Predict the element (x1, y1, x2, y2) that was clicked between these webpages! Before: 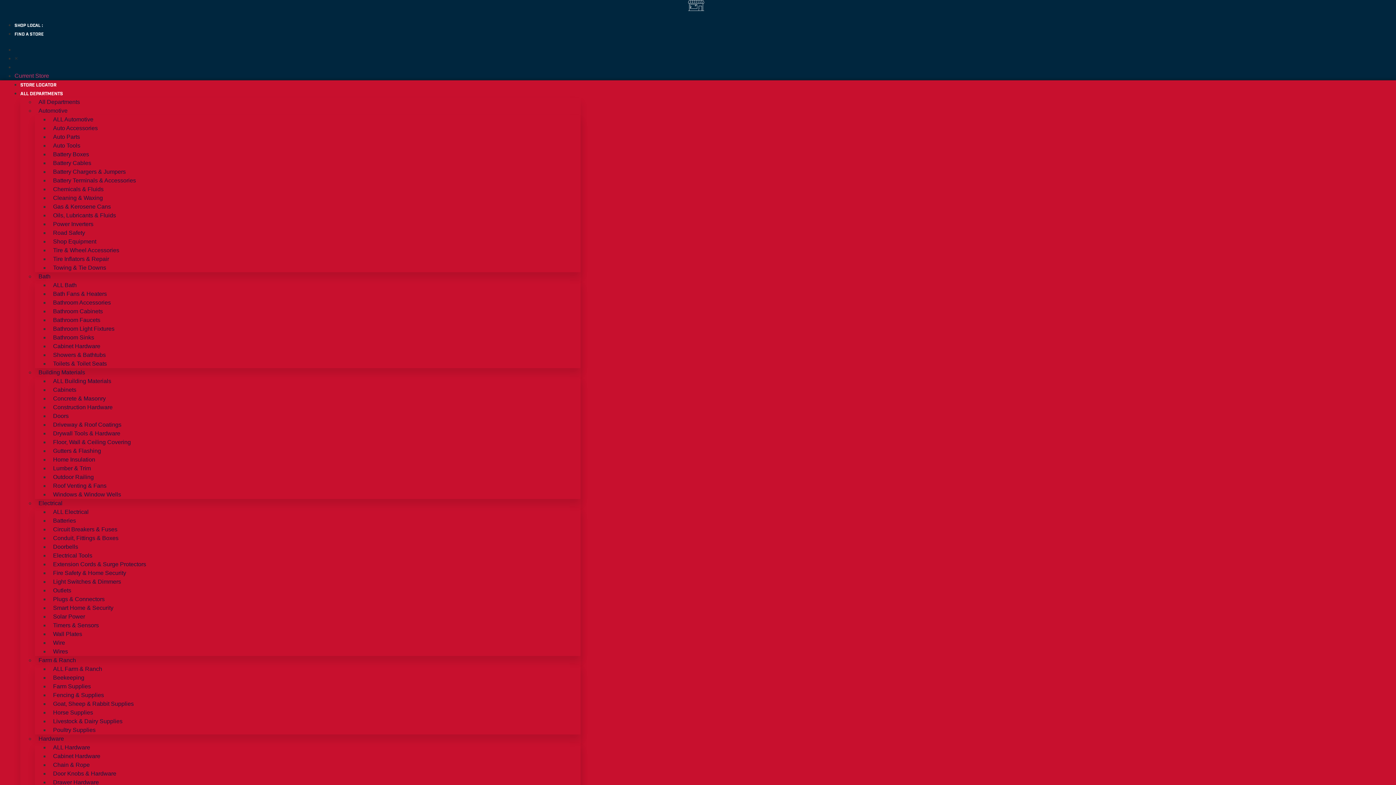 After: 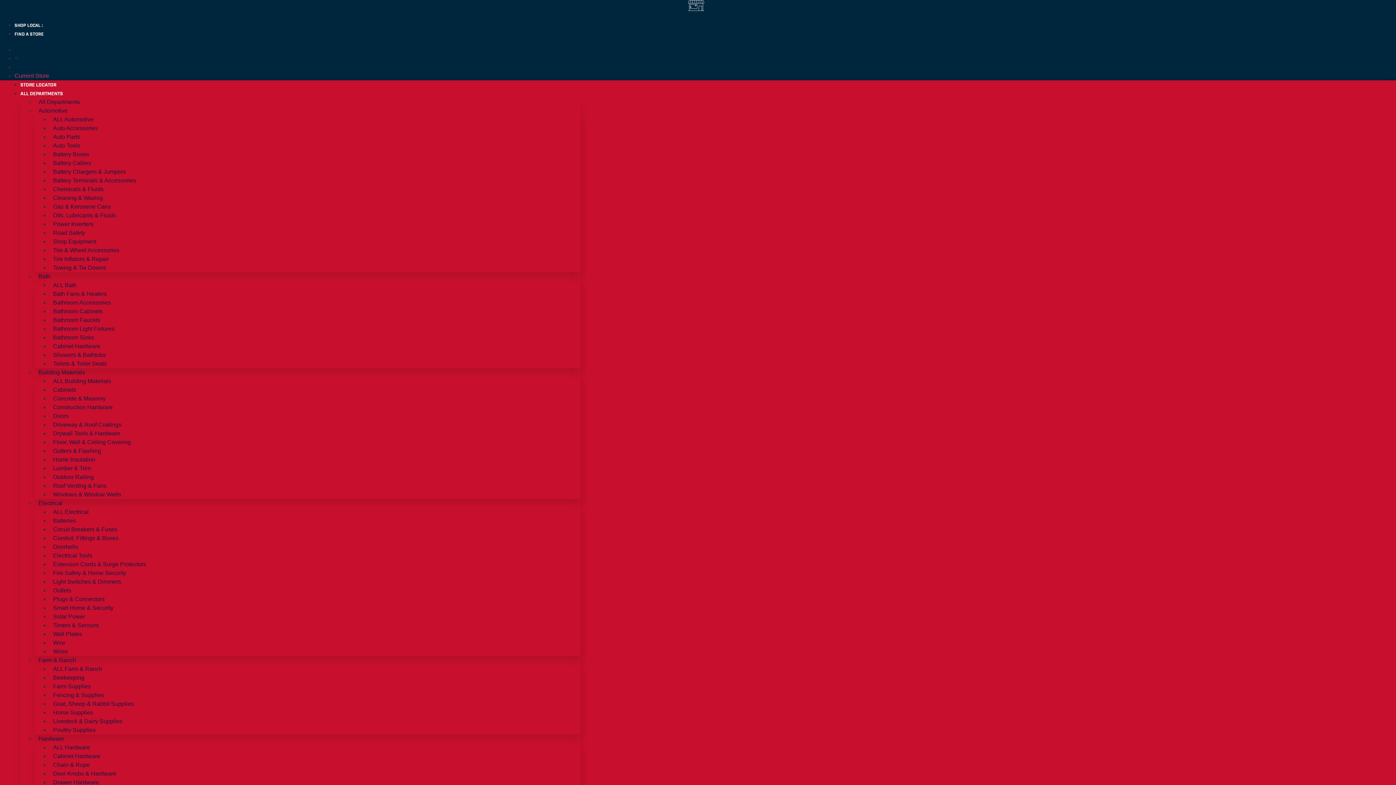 Action: label: Light Switches & Dimmers bbox: (49, 571, 124, 592)